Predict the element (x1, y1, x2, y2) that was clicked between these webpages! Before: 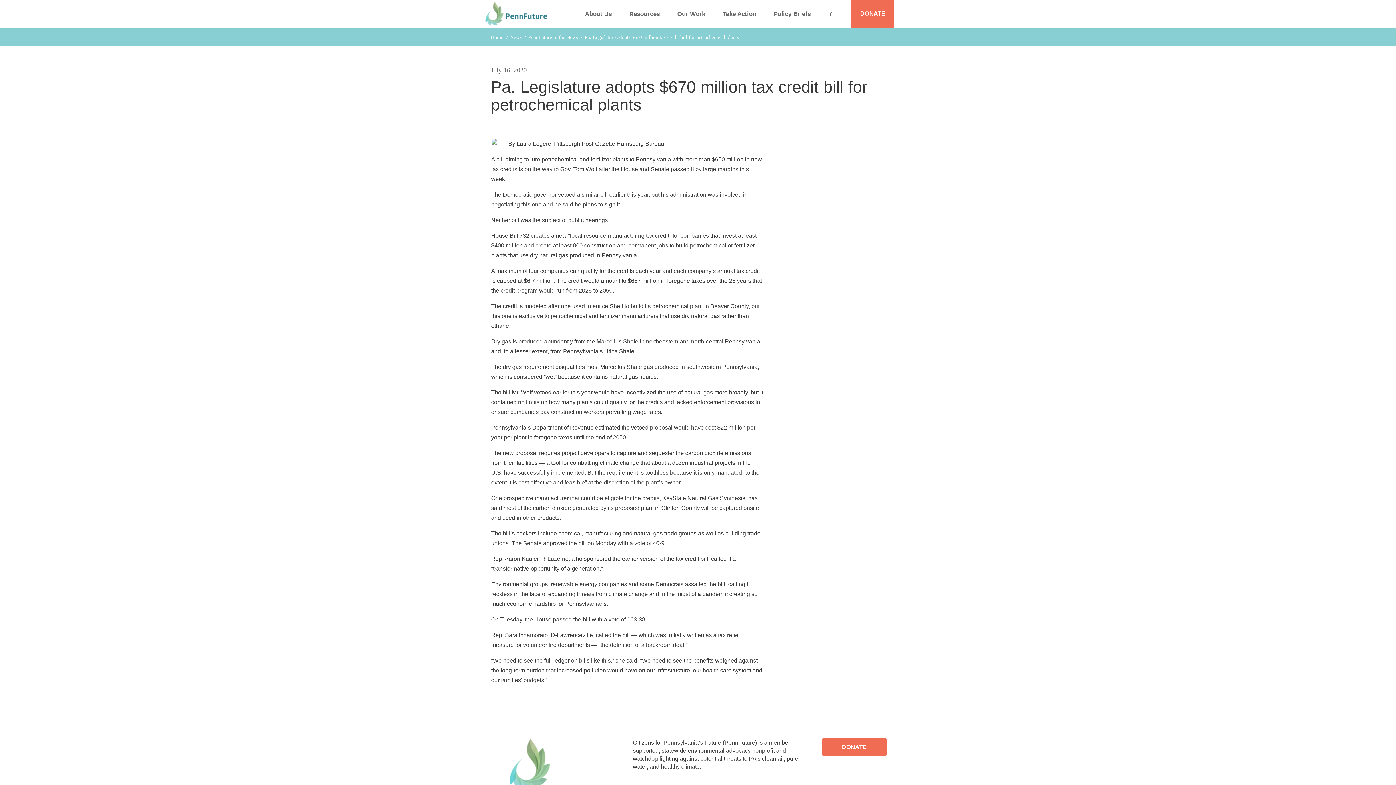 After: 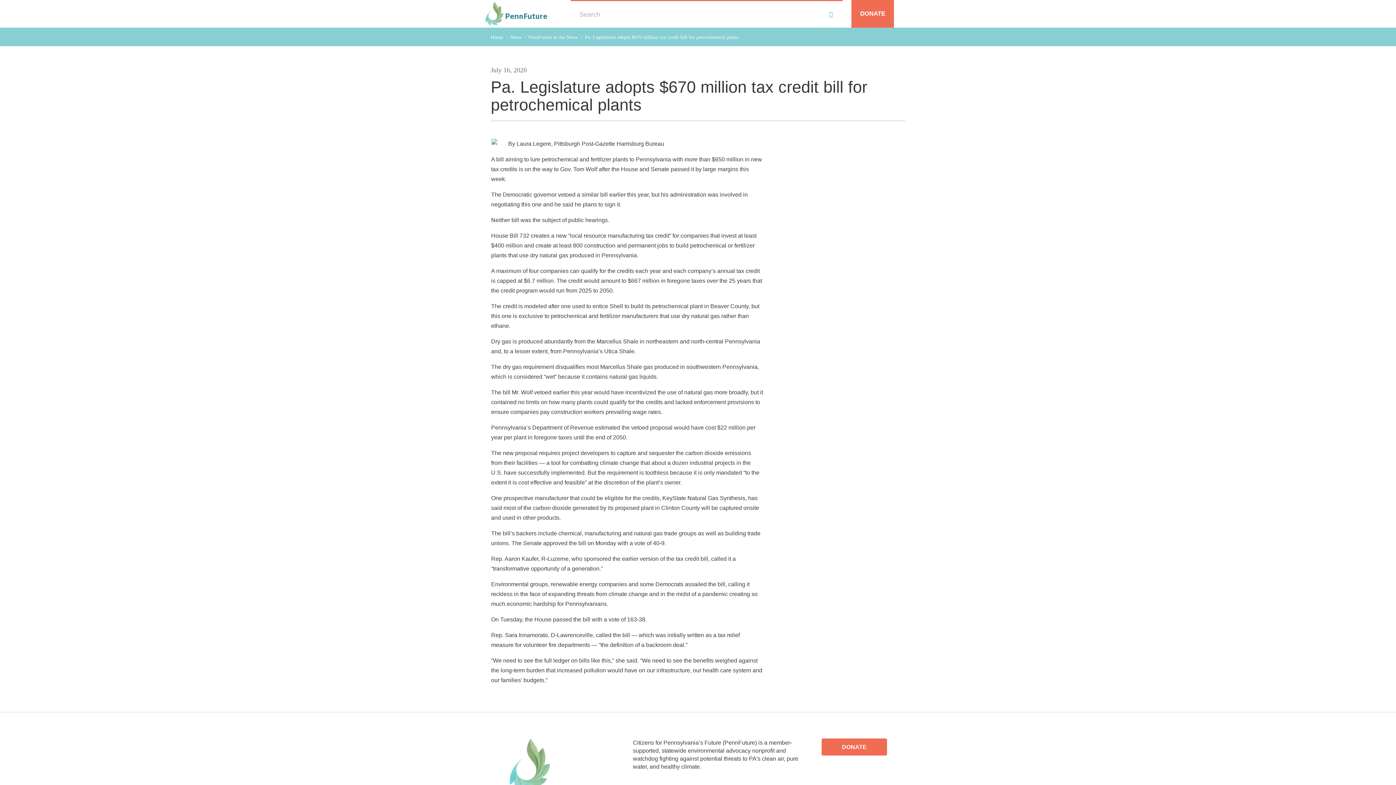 Action: bbox: (819, 0, 842, 27)